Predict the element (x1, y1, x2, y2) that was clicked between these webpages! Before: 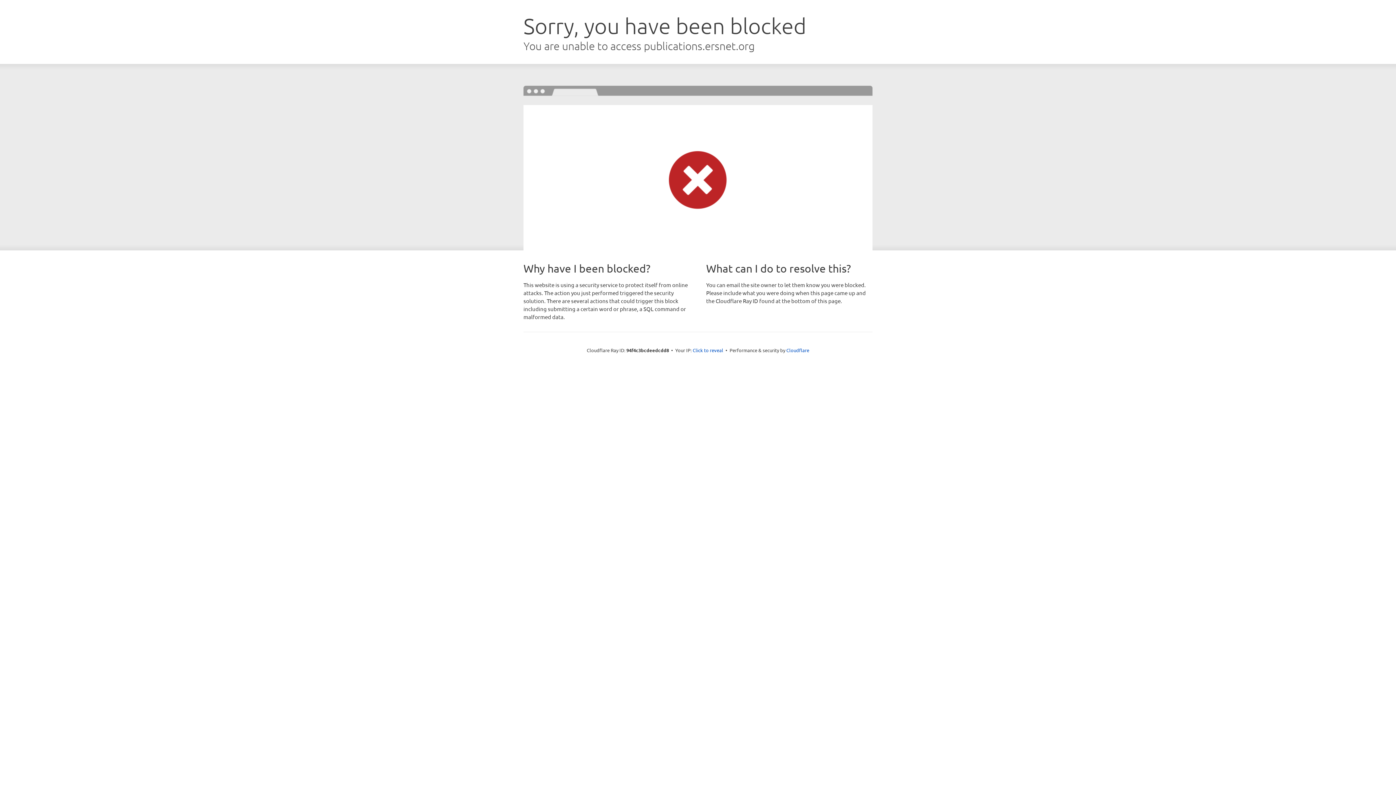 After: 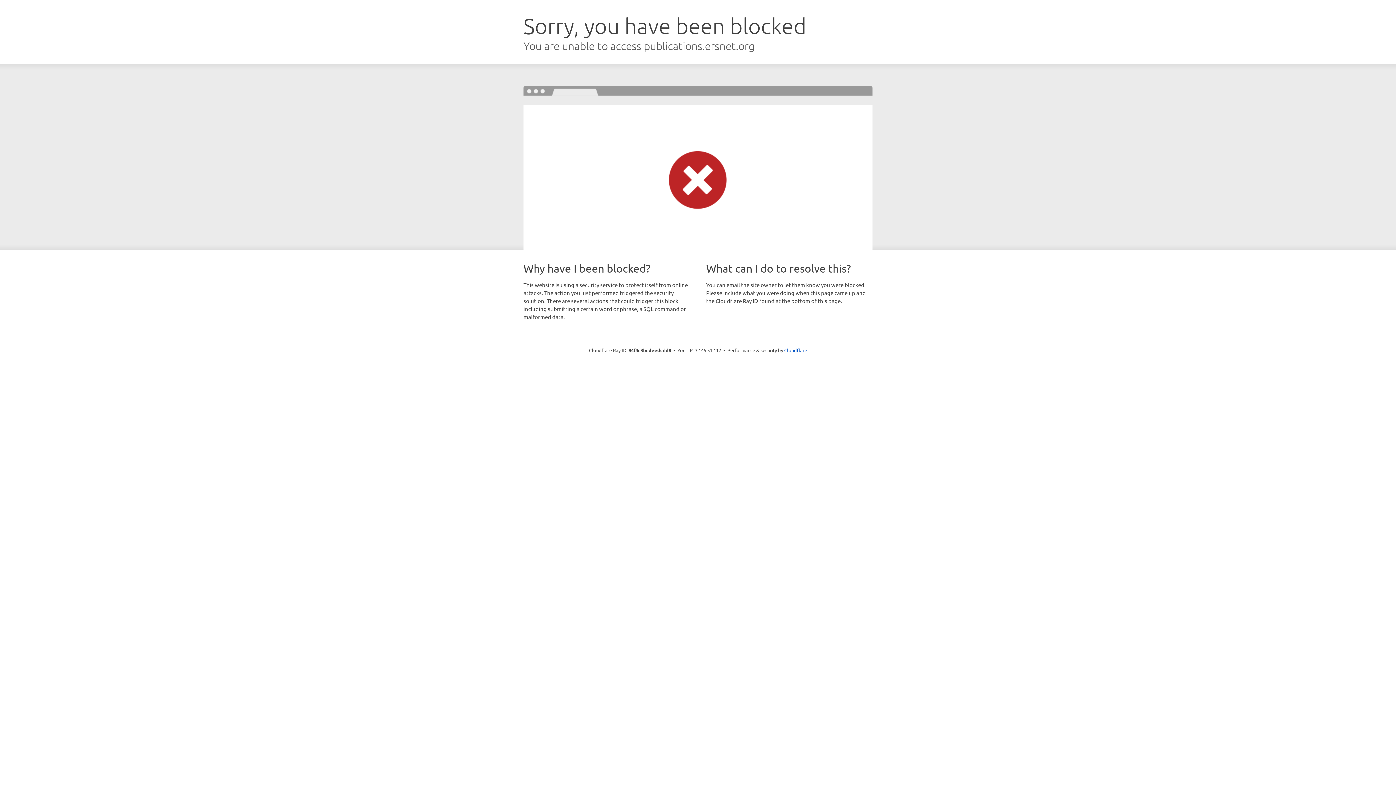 Action: bbox: (692, 346, 723, 353) label: Click to reveal